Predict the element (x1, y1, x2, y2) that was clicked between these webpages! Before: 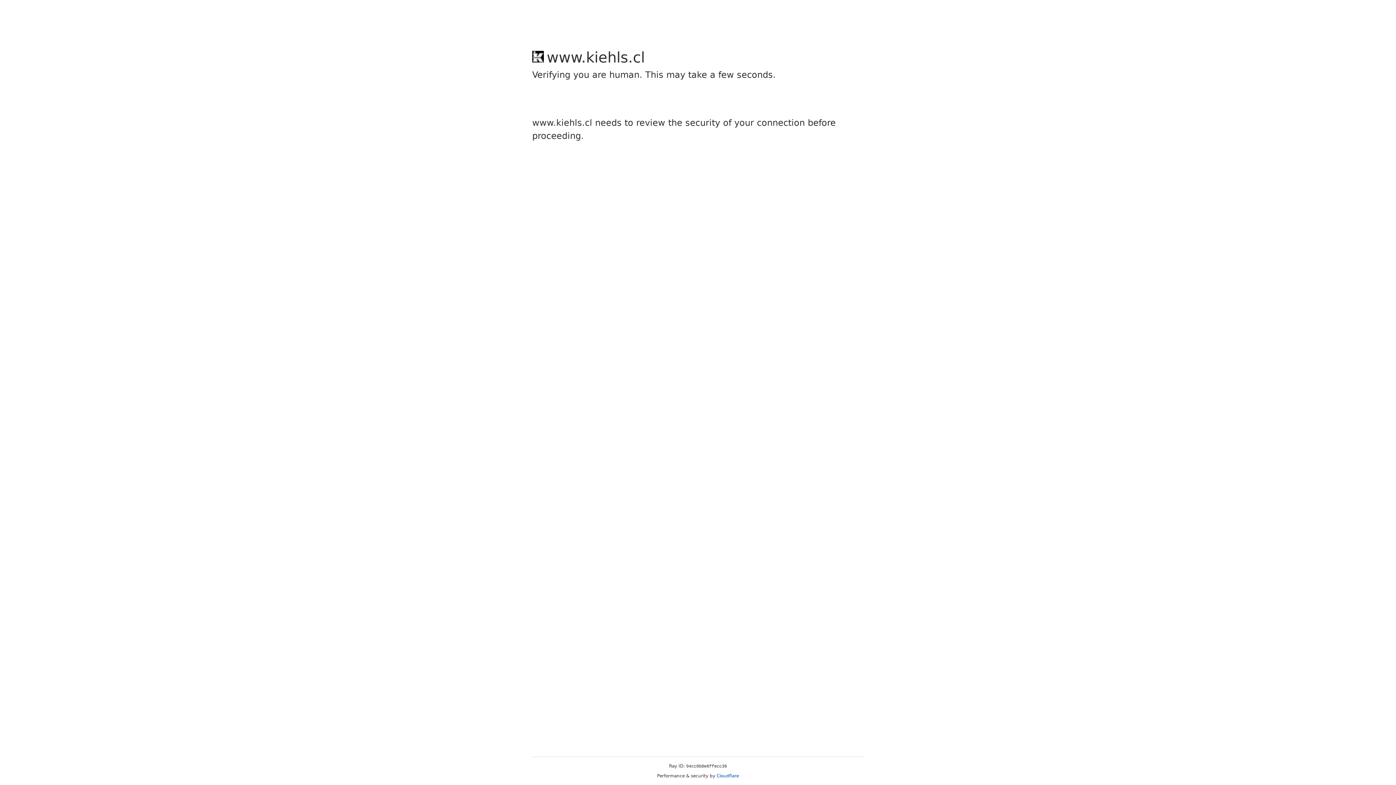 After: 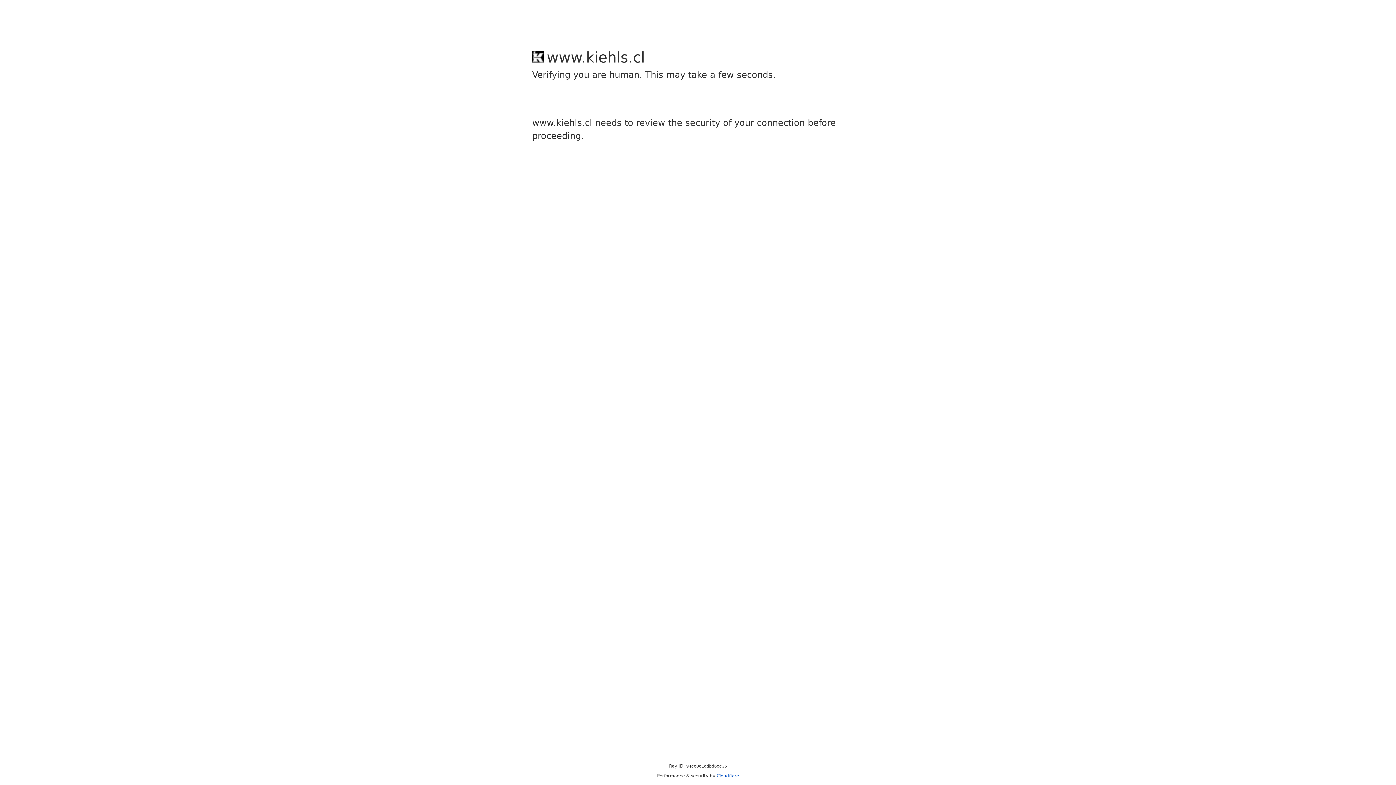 Action: label: Cloudflare bbox: (716, 773, 739, 778)